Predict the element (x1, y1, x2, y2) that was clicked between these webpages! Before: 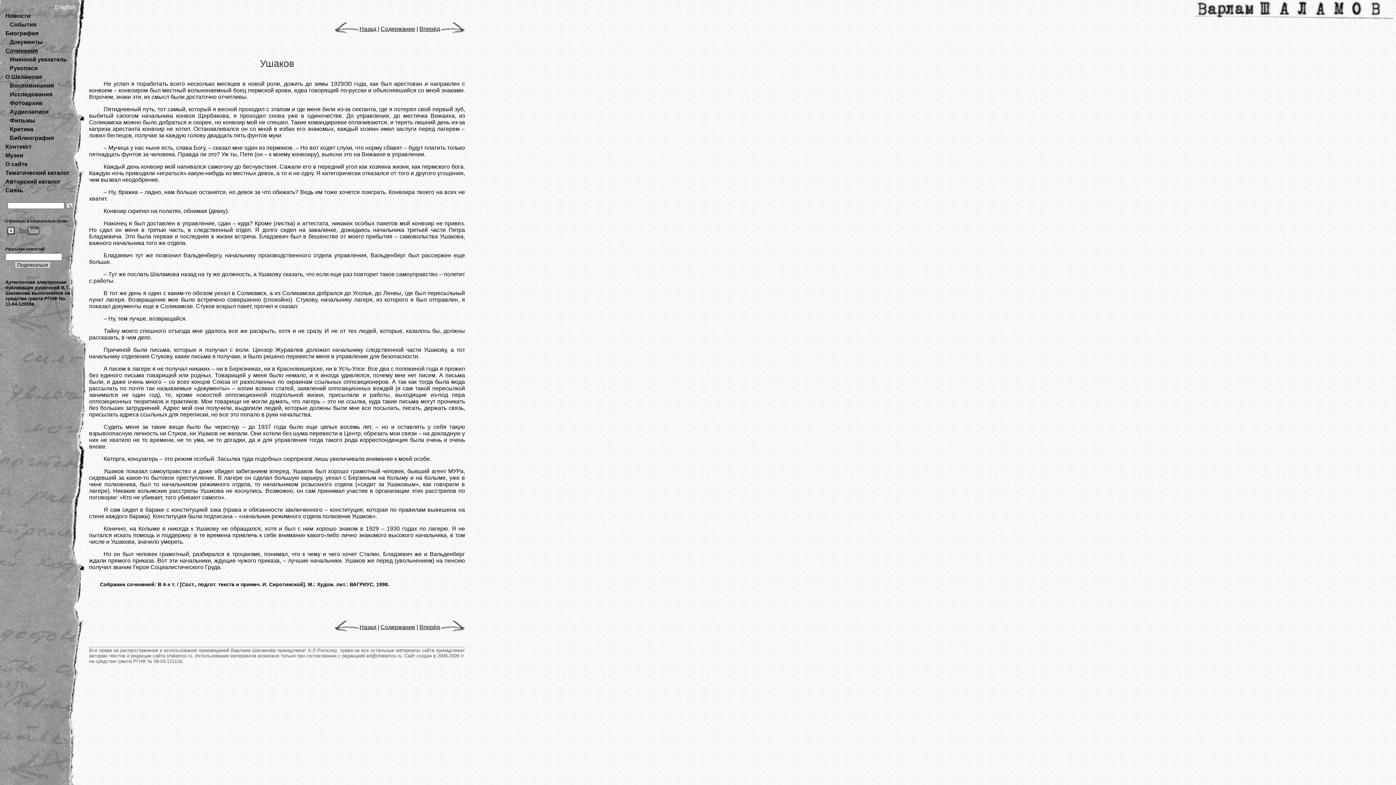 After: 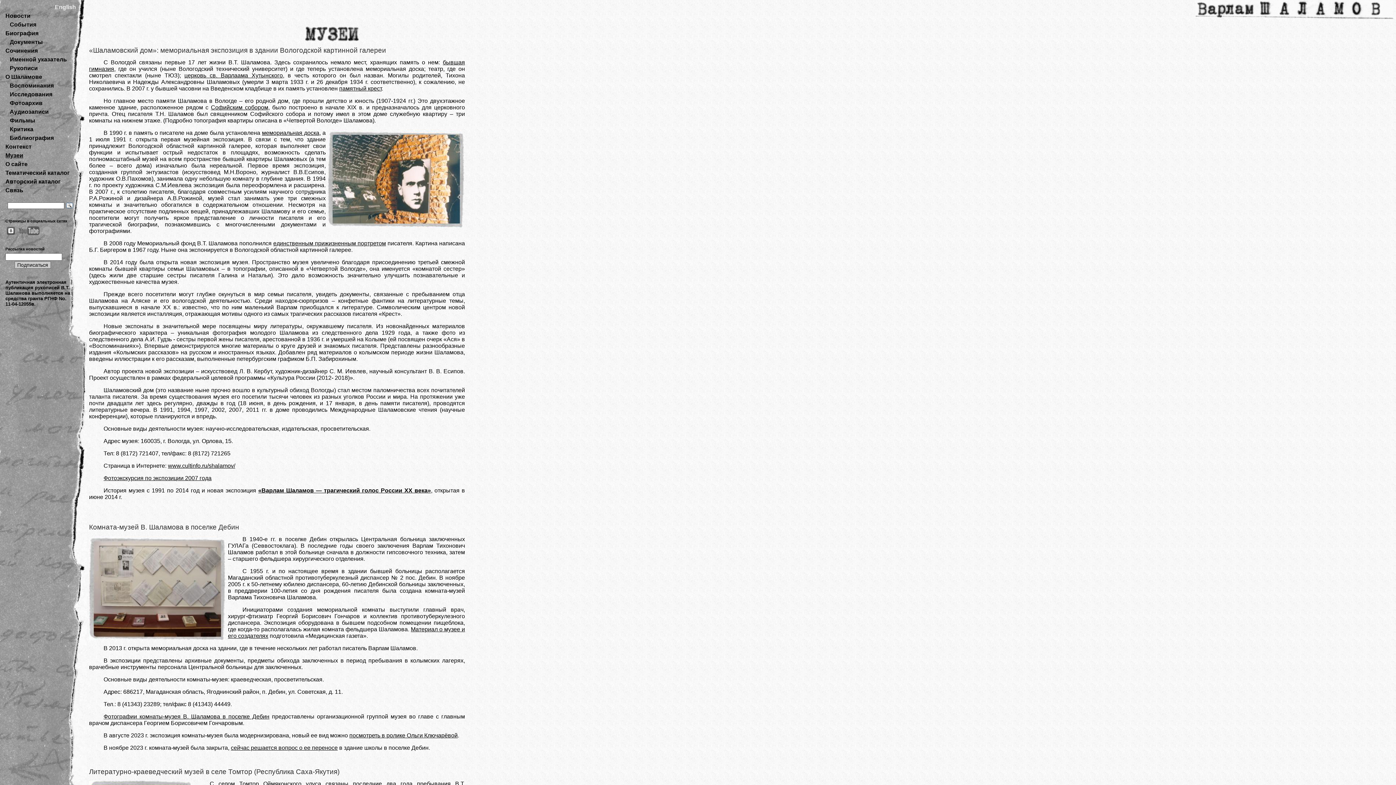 Action: bbox: (5, 152, 23, 158) label: Музеи